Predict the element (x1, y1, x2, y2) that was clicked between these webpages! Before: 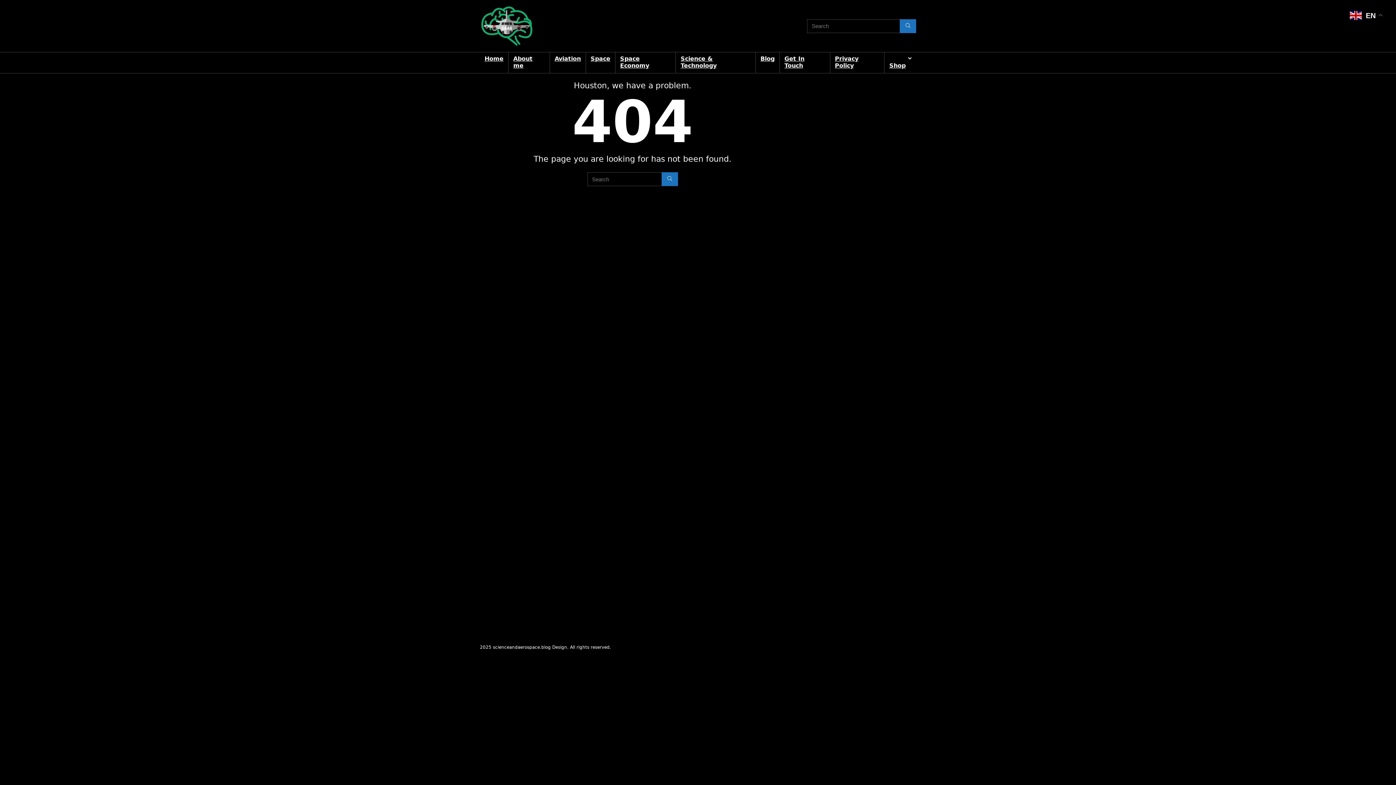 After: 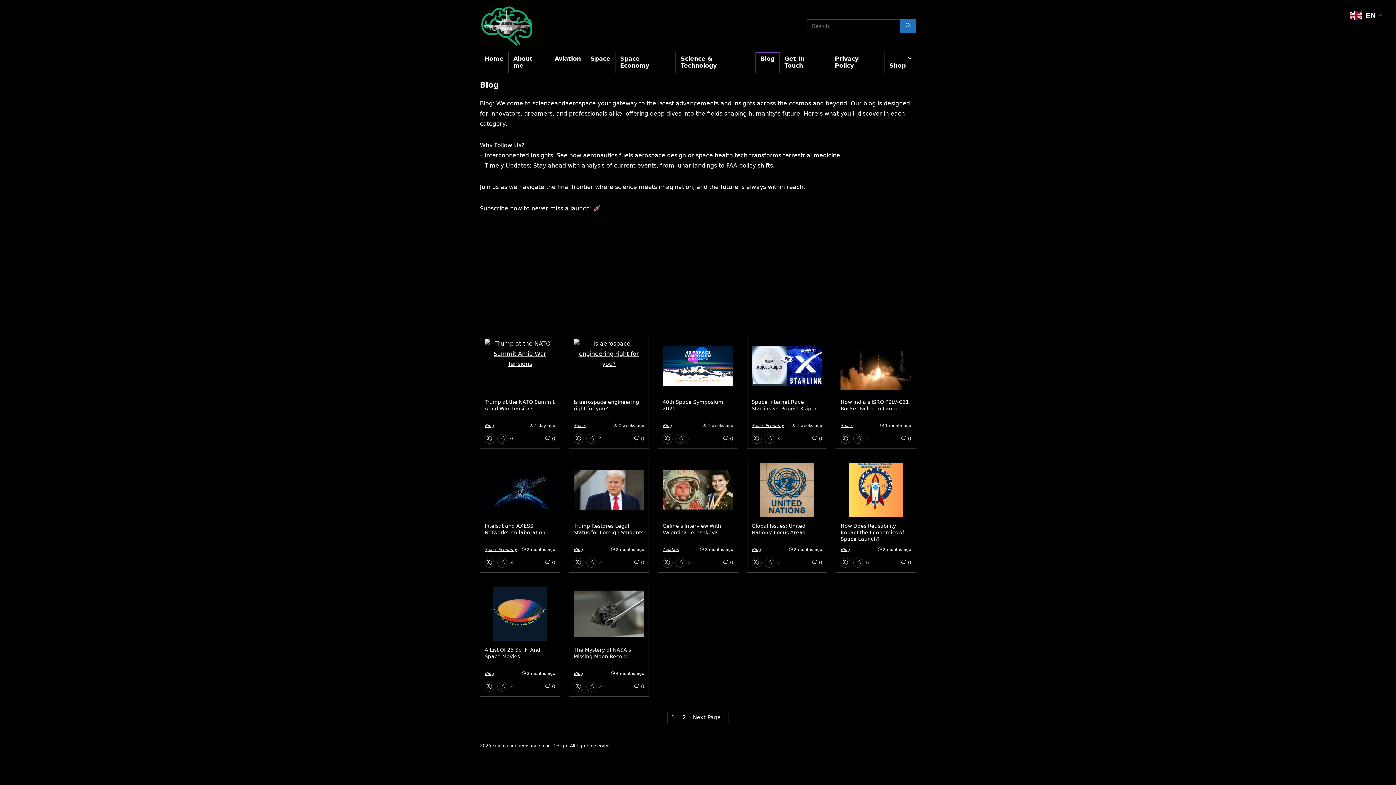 Action: bbox: (755, 52, 779, 66) label: Blog